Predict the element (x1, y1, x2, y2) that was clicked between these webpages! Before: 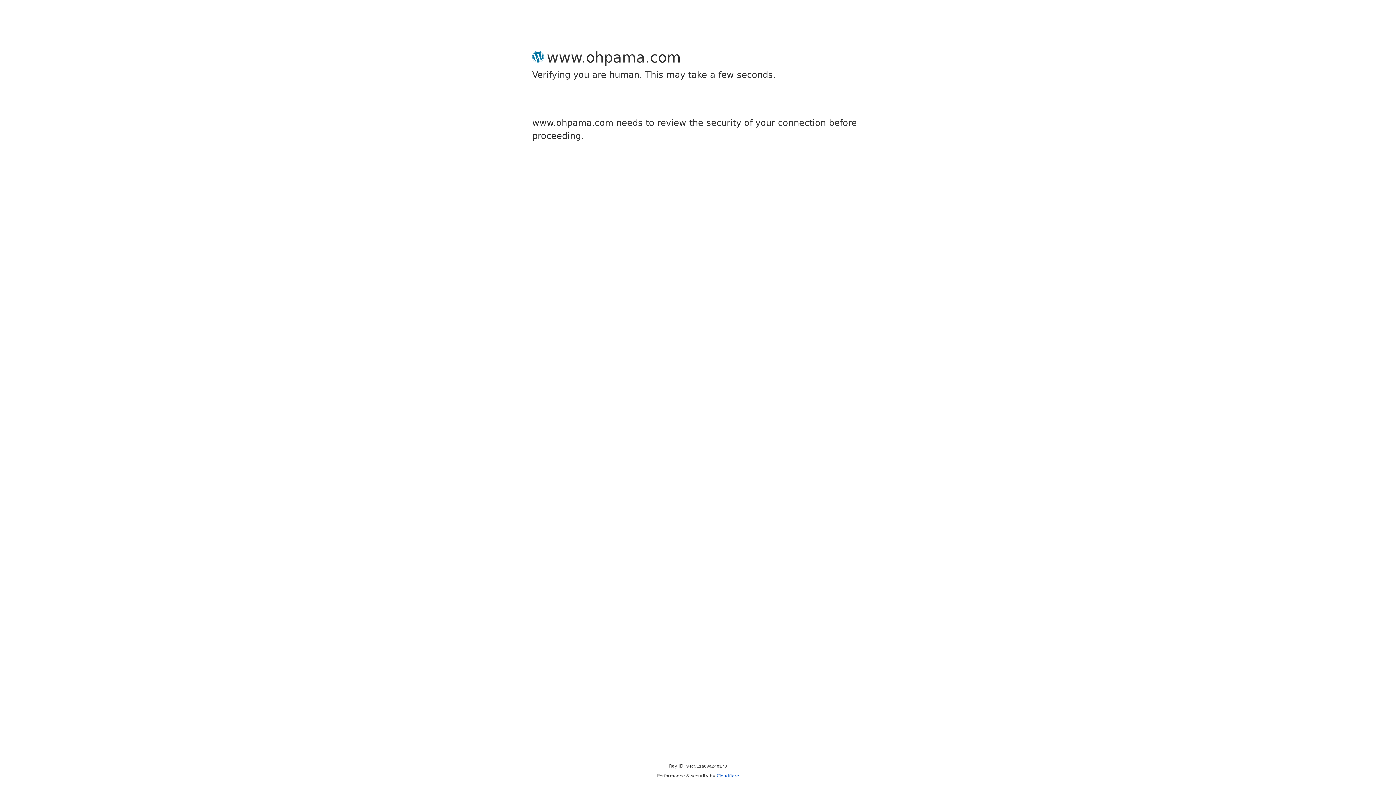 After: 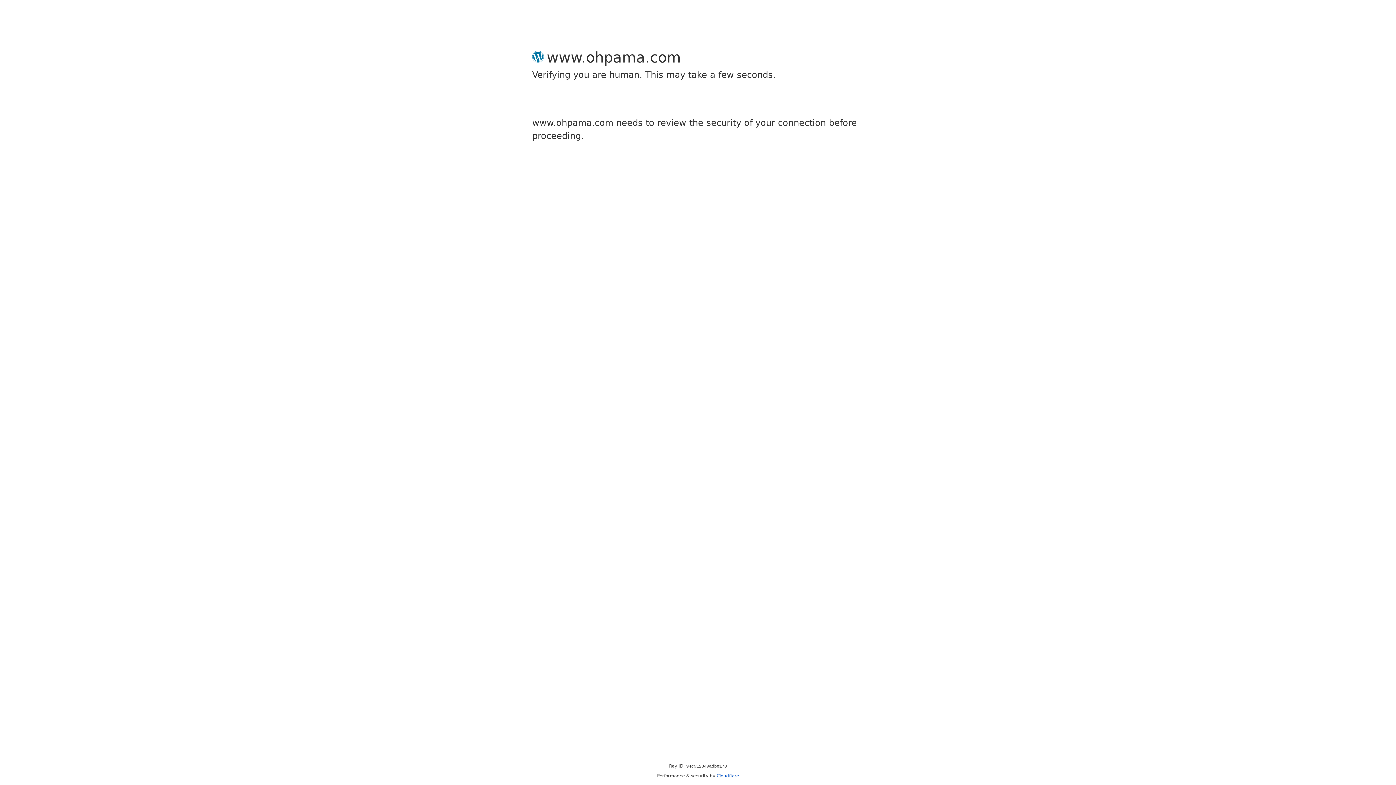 Action: label: Cloudflare bbox: (716, 773, 739, 778)